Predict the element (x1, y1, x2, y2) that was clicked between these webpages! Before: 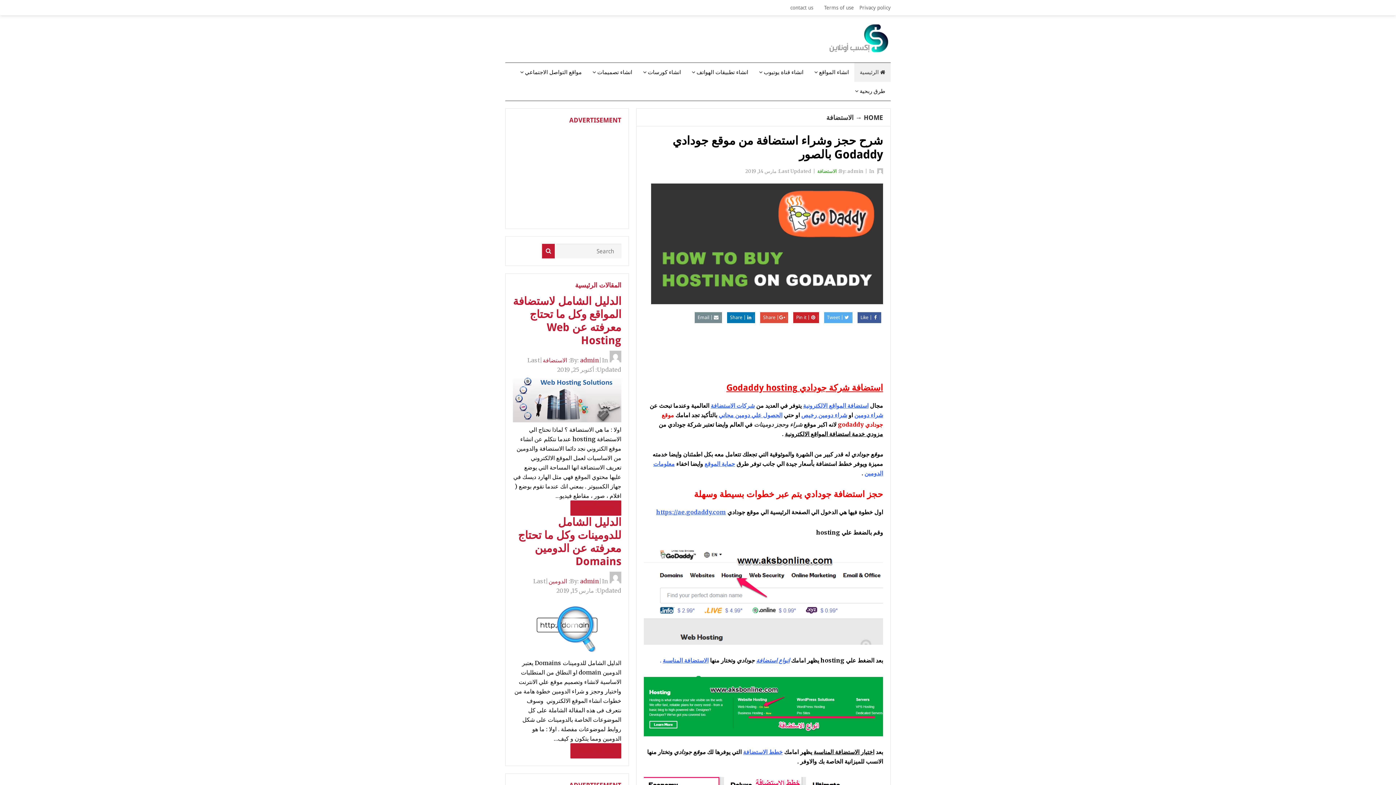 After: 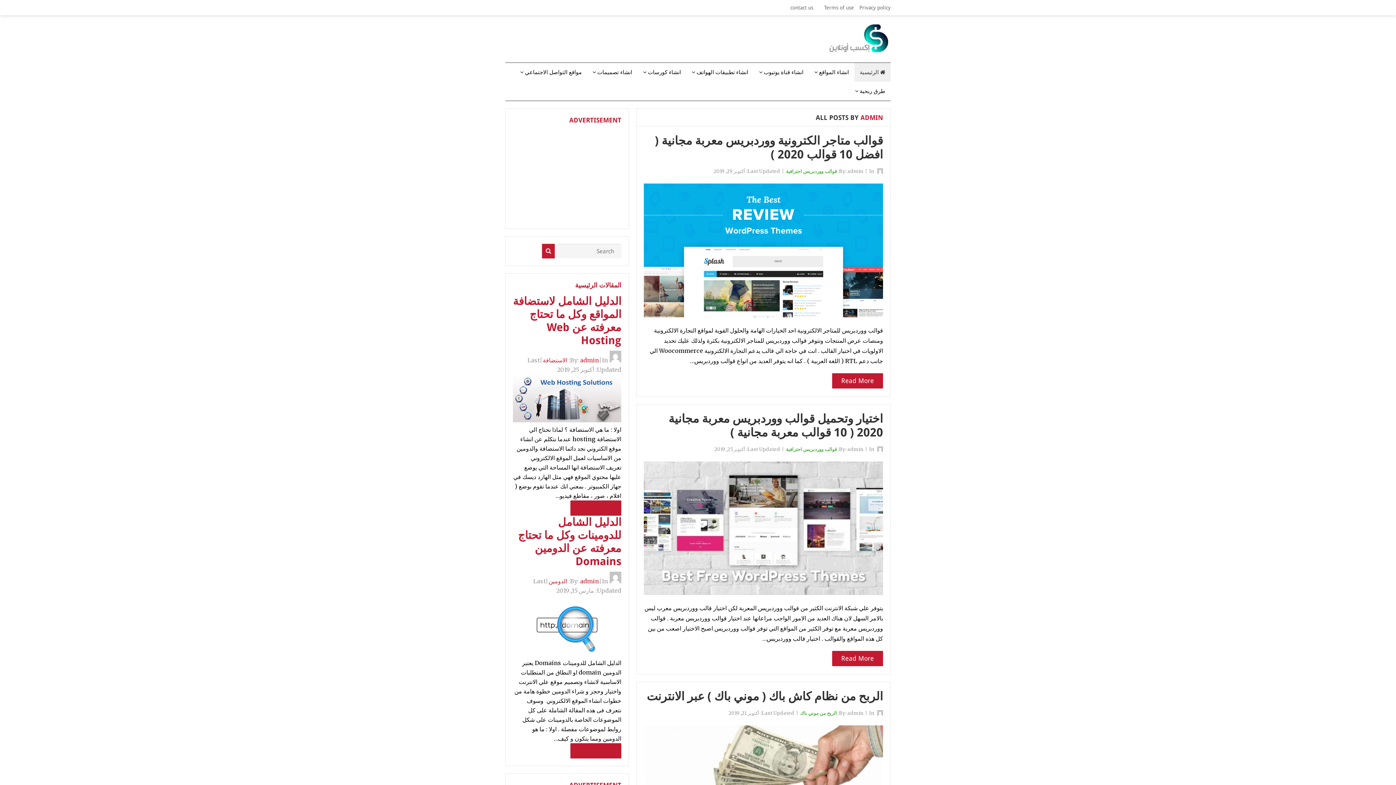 Action: bbox: (609, 577, 621, 584)